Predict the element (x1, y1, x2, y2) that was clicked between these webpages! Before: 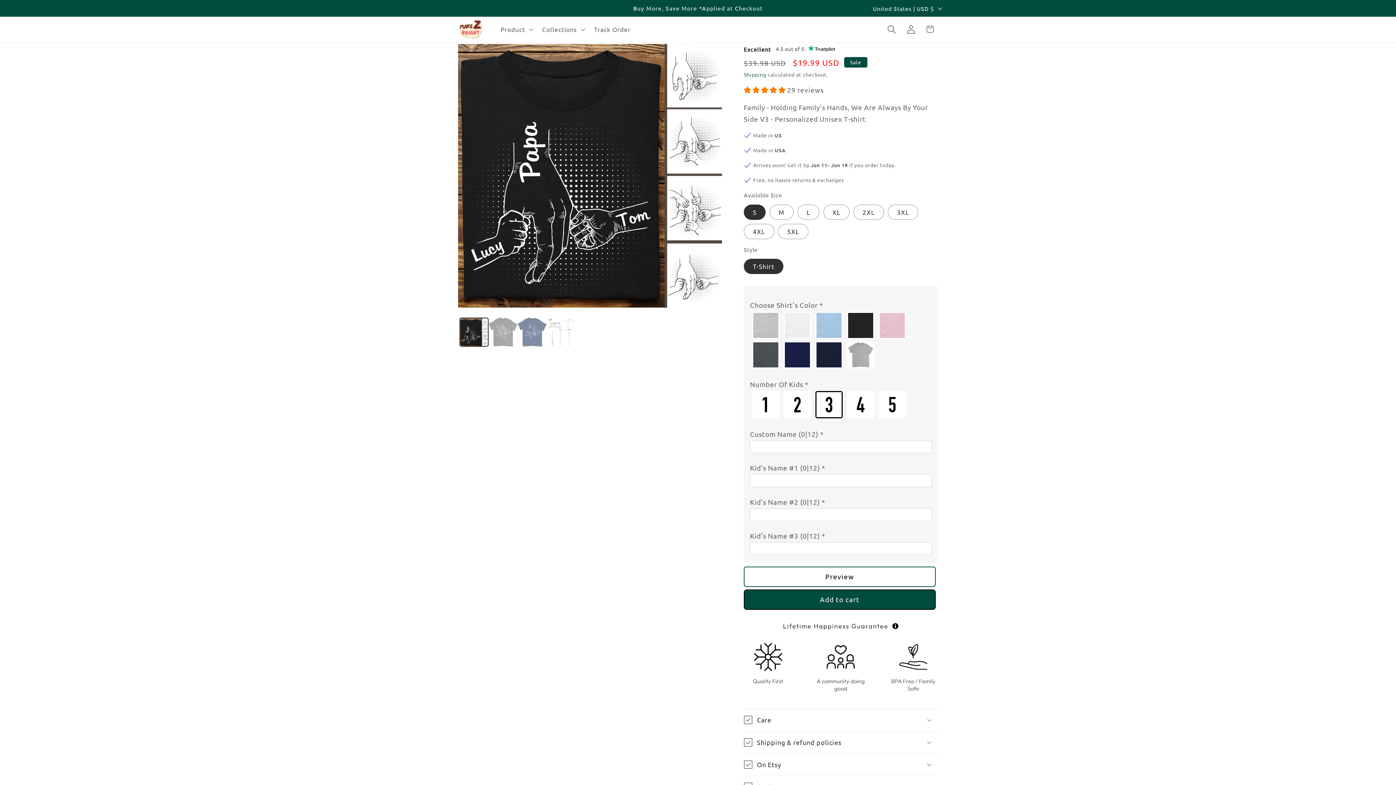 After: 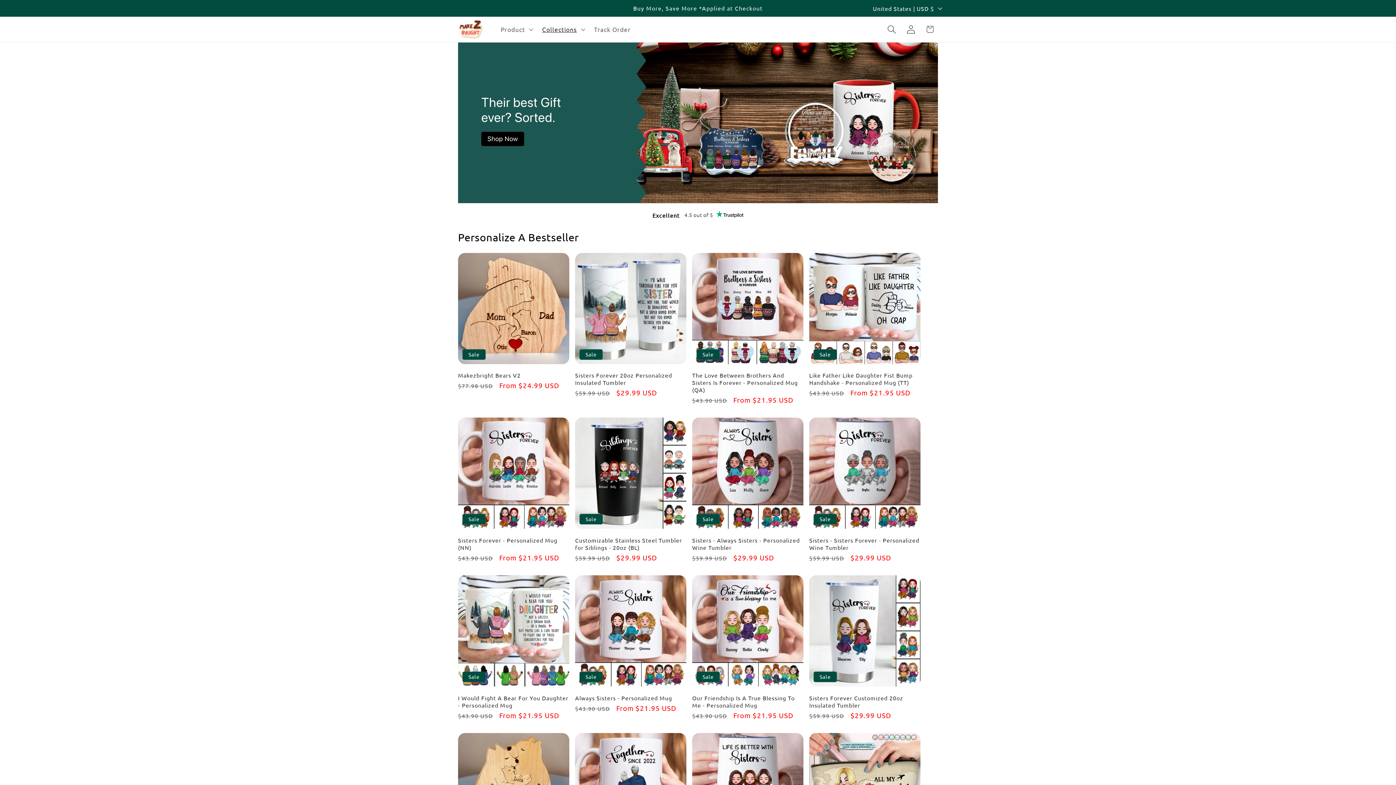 Action: bbox: (454, 16, 486, 42)